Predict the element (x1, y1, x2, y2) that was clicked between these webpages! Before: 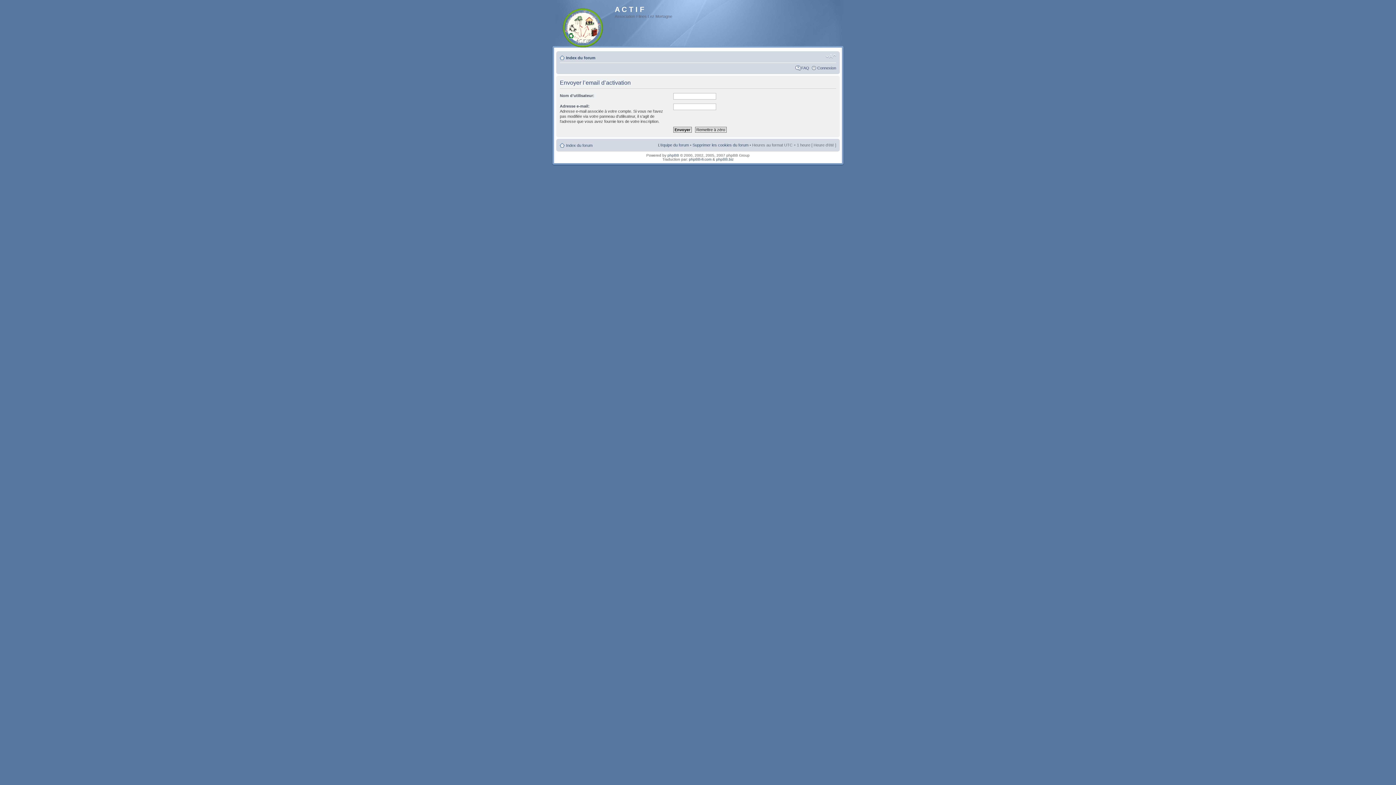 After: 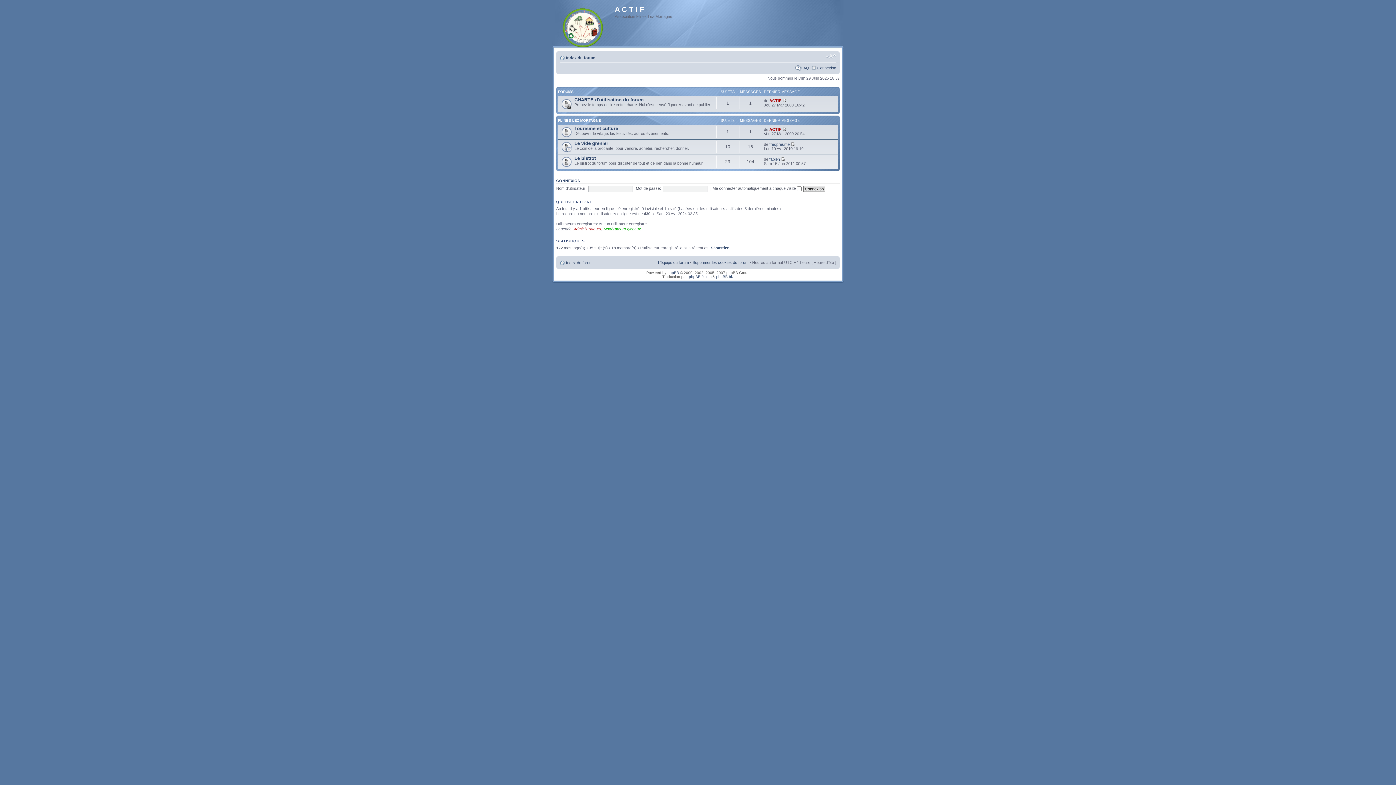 Action: bbox: (552, 3, 614, 49)